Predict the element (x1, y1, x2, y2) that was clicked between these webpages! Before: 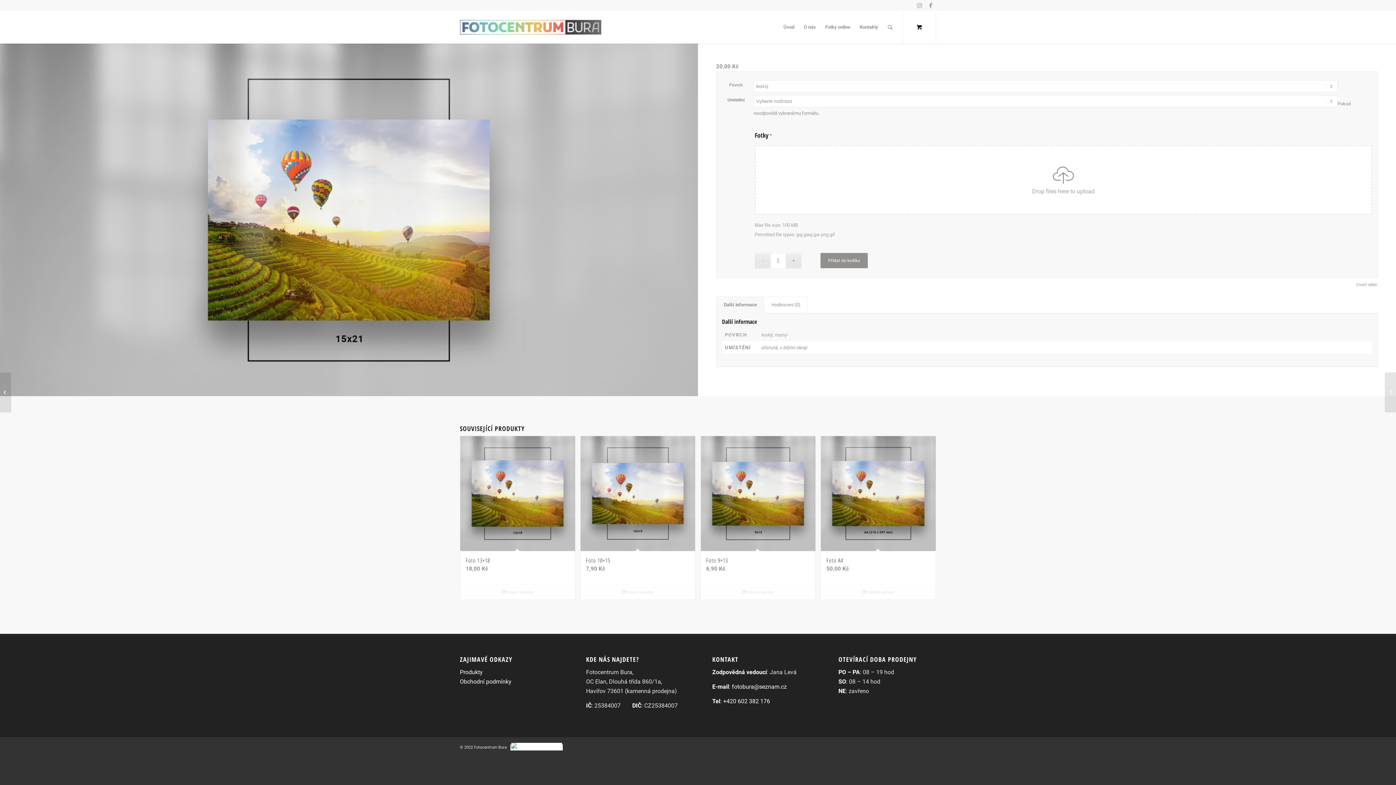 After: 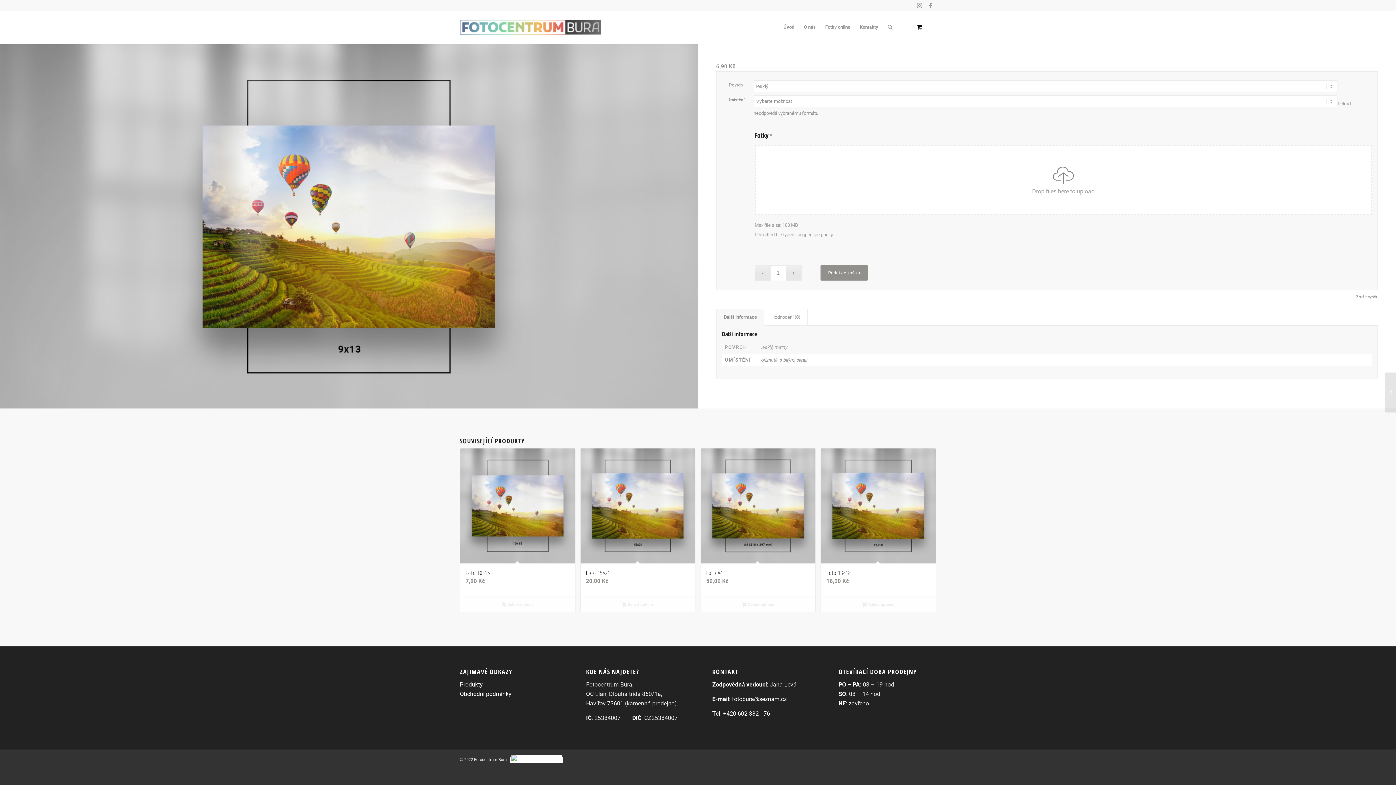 Action: label: Vyberte nastavení pro “Foto 9x13” bbox: (704, 588, 812, 596)